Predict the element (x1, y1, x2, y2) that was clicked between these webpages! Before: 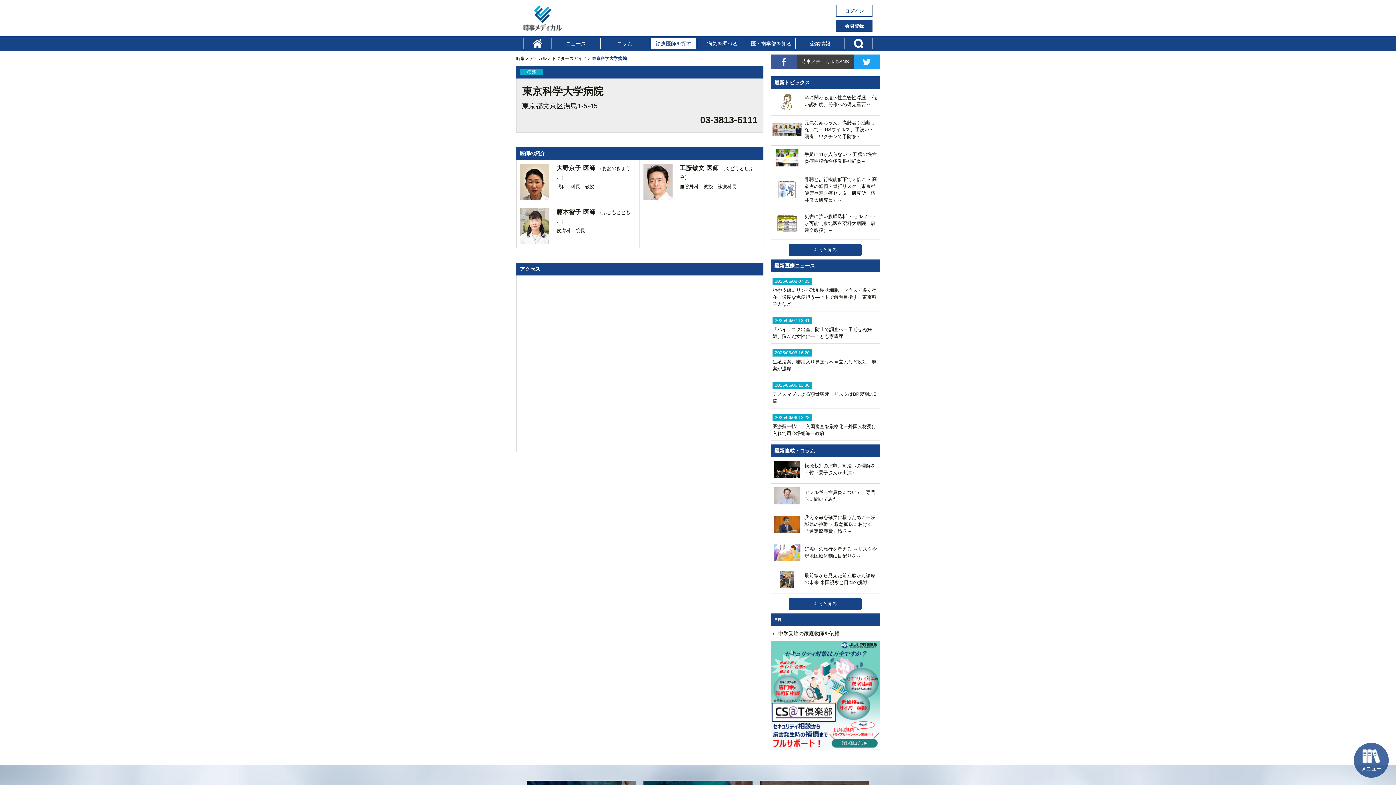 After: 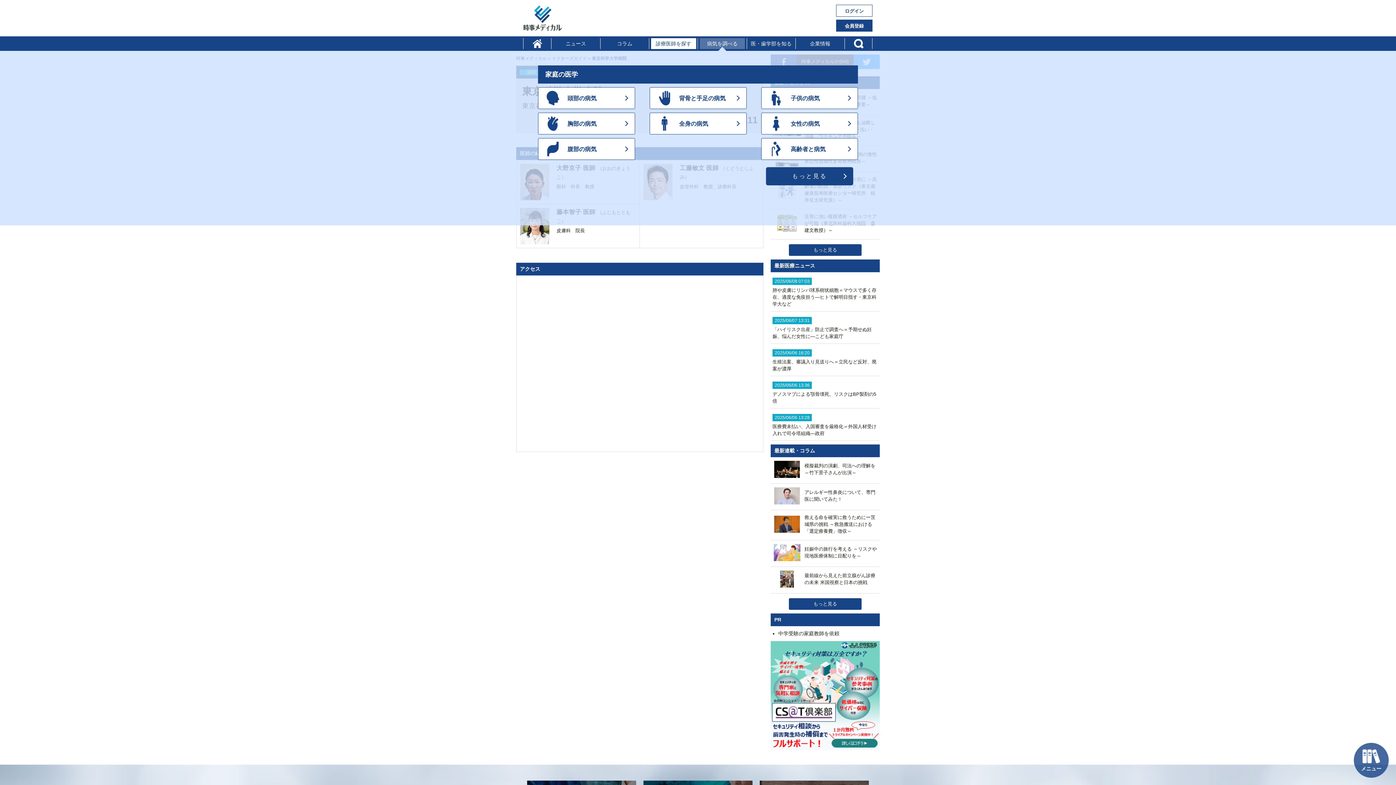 Action: bbox: (699, 38, 745, 49) label: 病気を調べる